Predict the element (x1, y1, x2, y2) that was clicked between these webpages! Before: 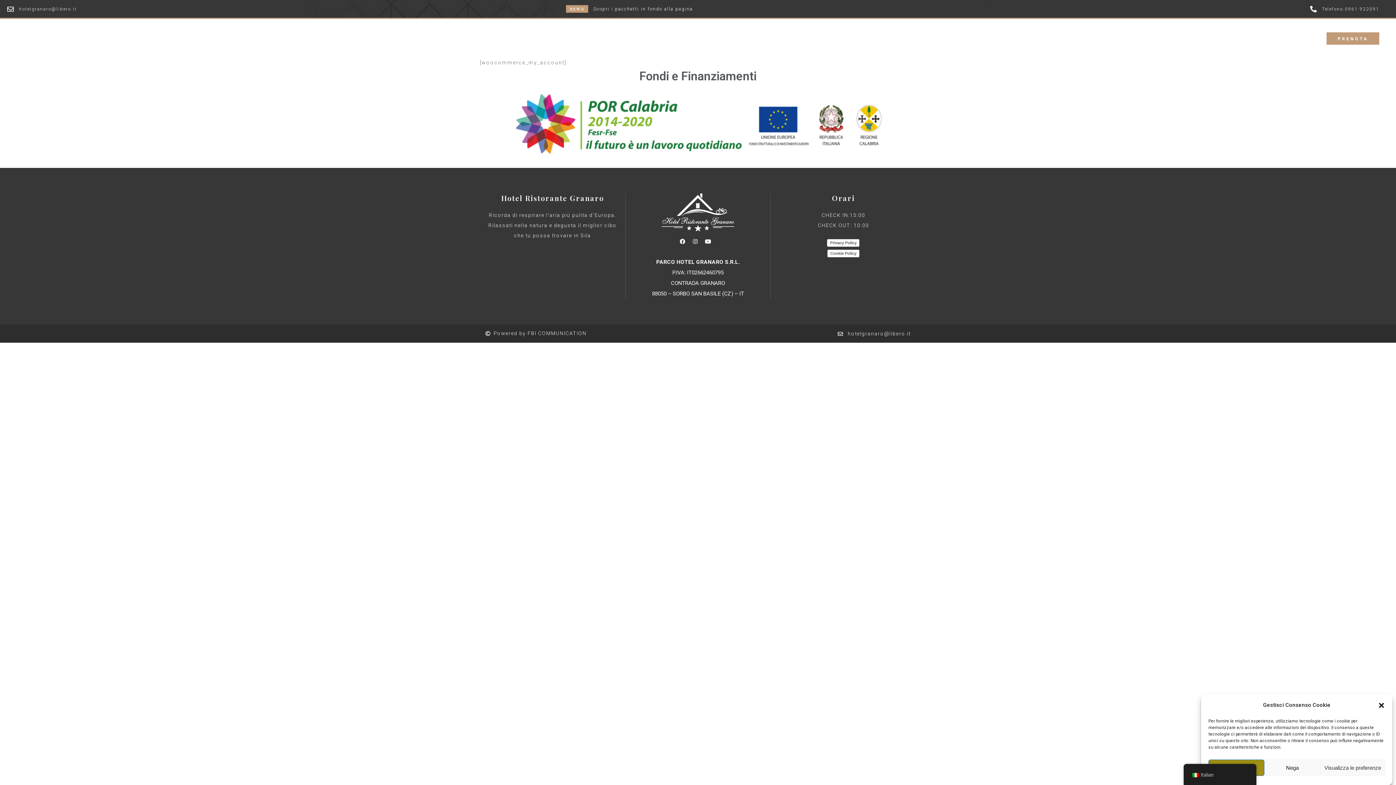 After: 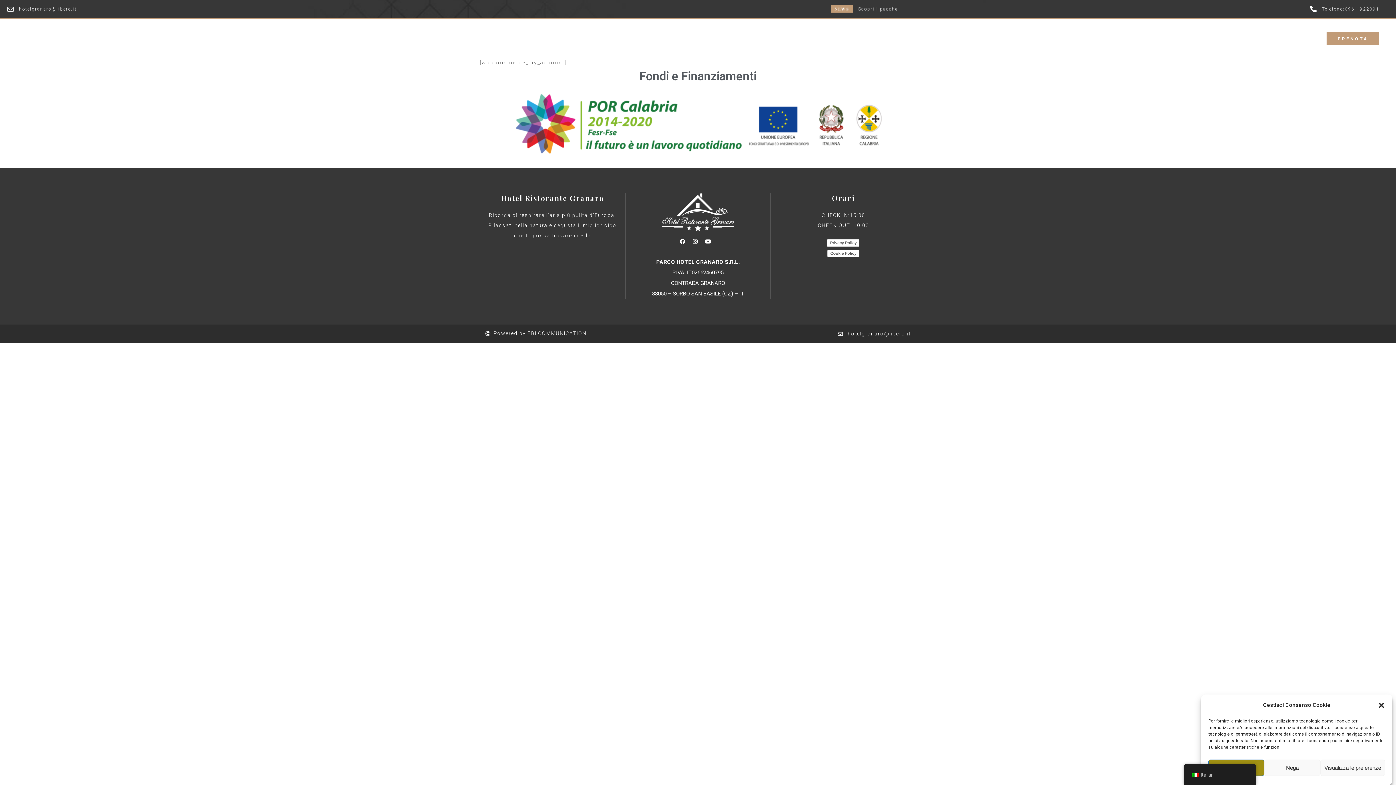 Action: label: hotelgranaro@libero.it bbox: (7, 5, 76, 12)